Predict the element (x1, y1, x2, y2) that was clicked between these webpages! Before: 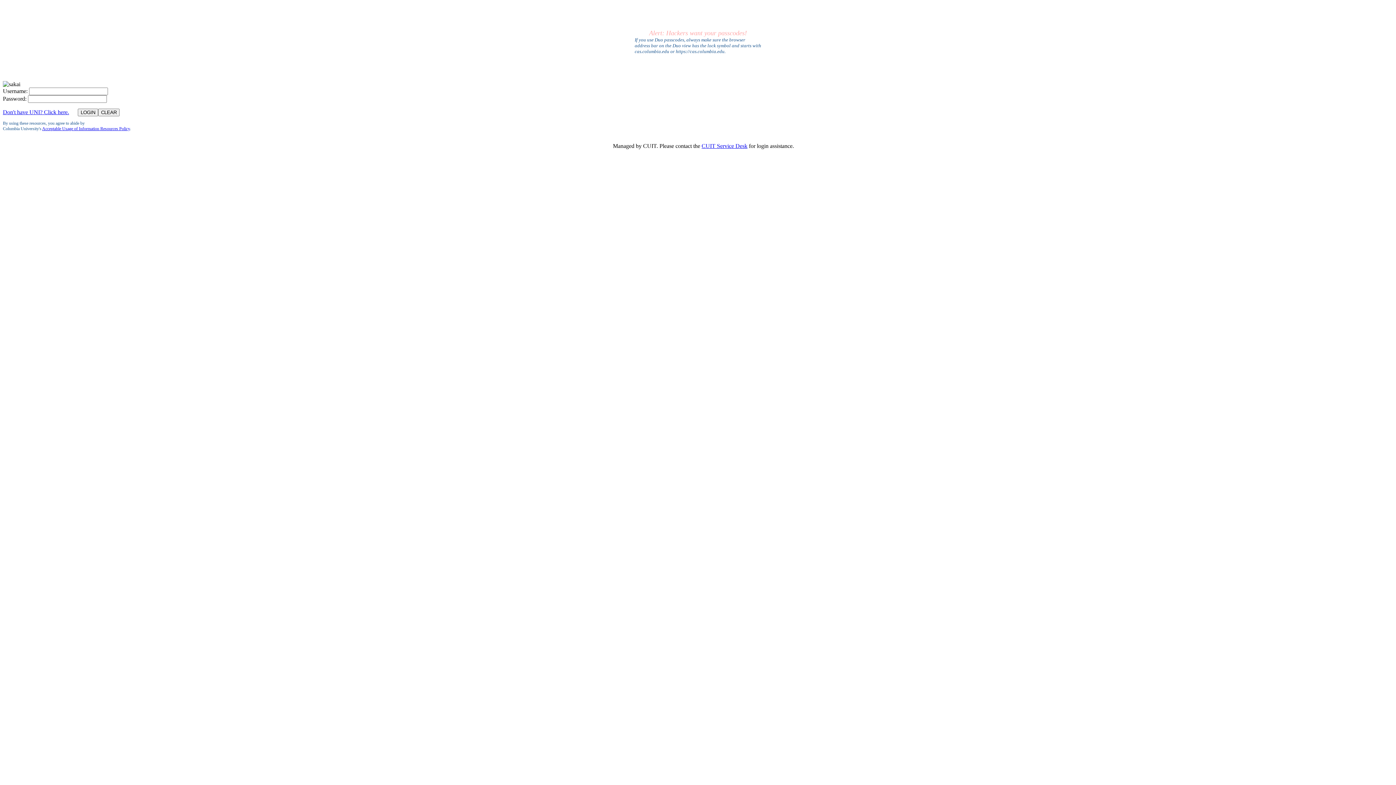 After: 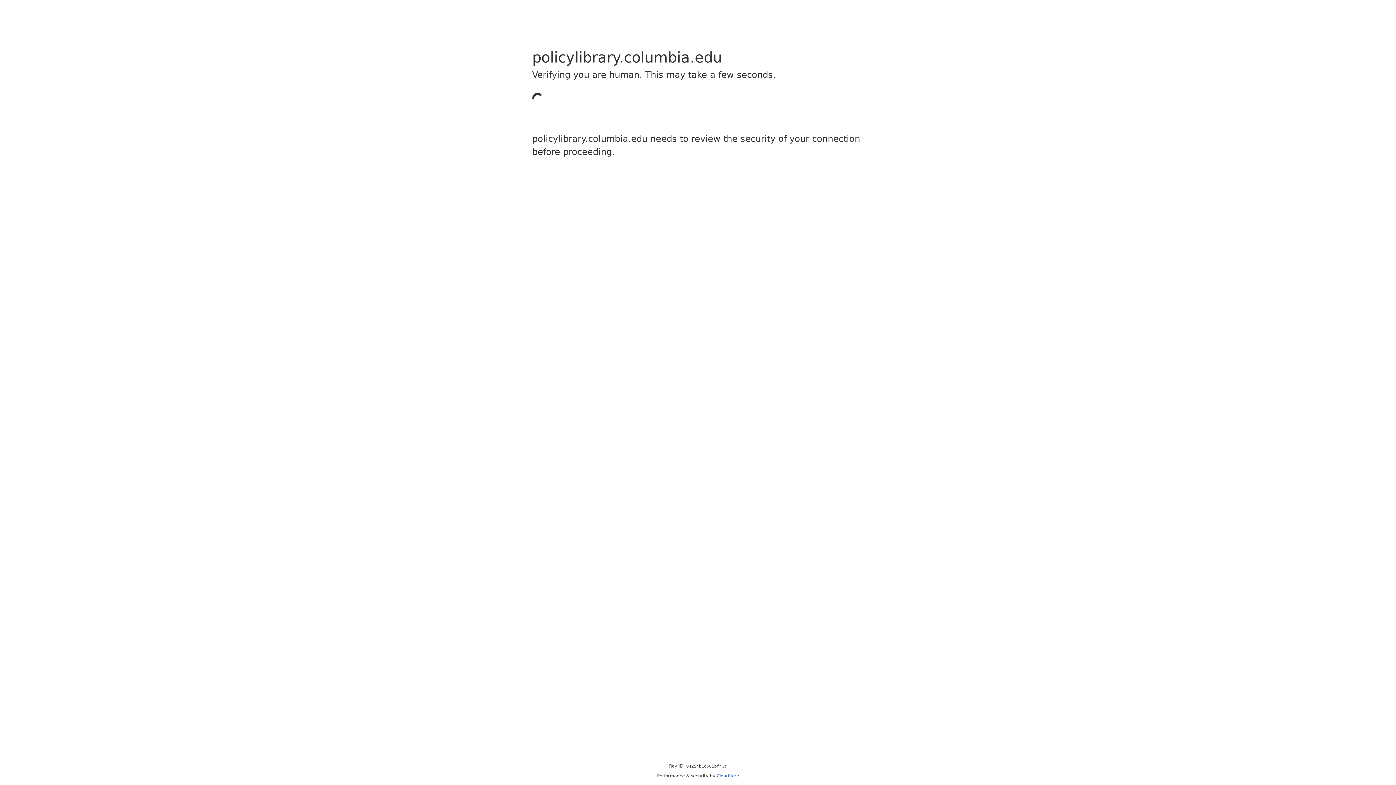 Action: bbox: (42, 126, 129, 131) label: Acceptable Usage of Information Resources Policy